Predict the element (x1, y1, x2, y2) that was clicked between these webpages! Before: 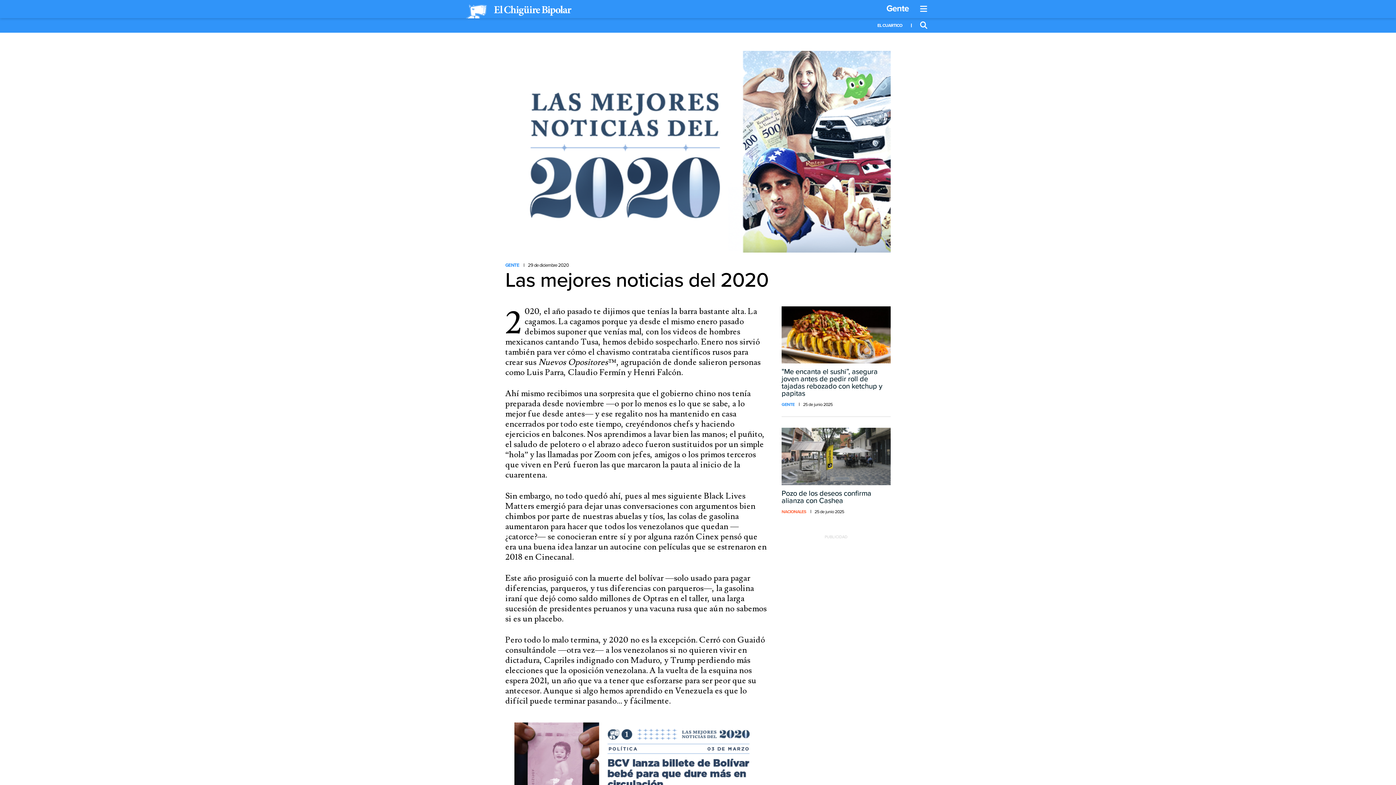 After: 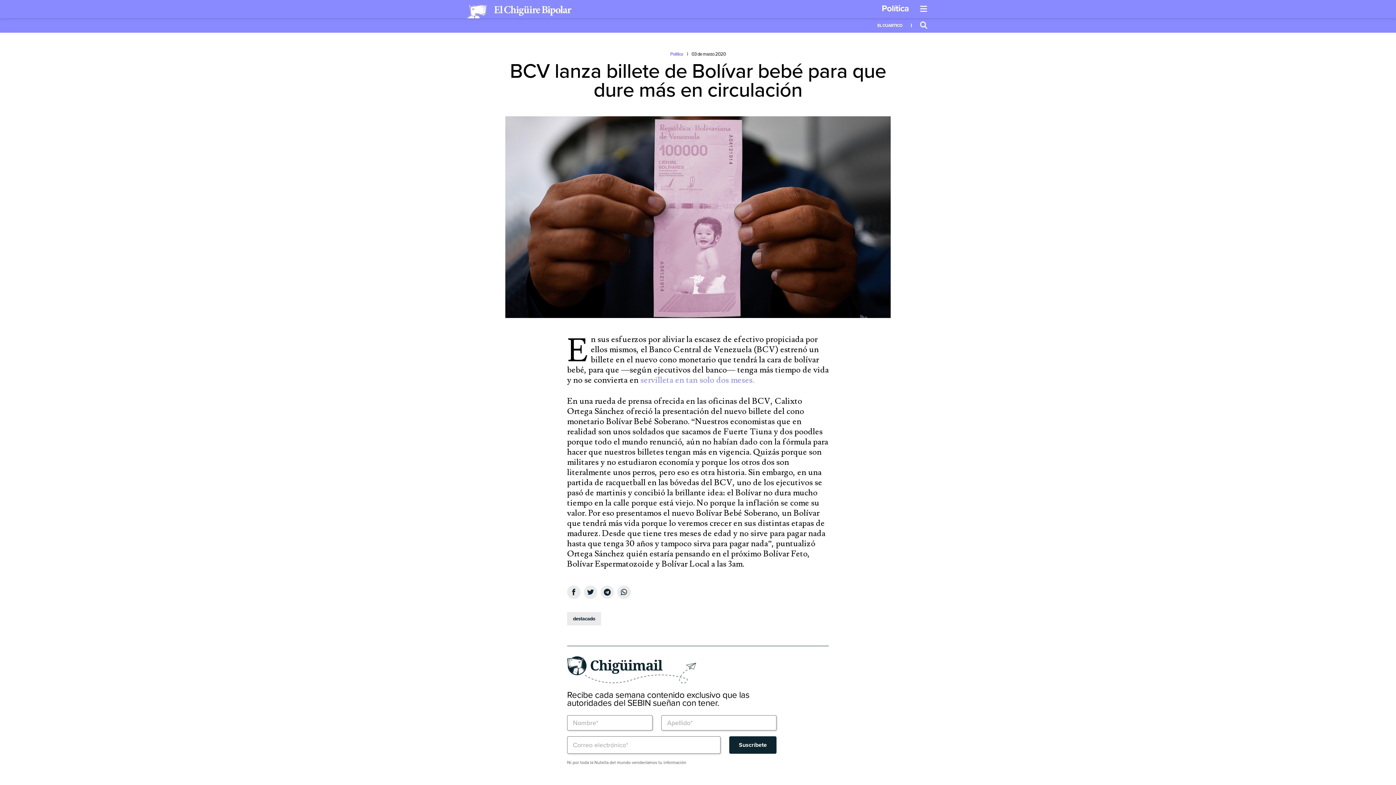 Action: bbox: (514, 722, 758, 795)